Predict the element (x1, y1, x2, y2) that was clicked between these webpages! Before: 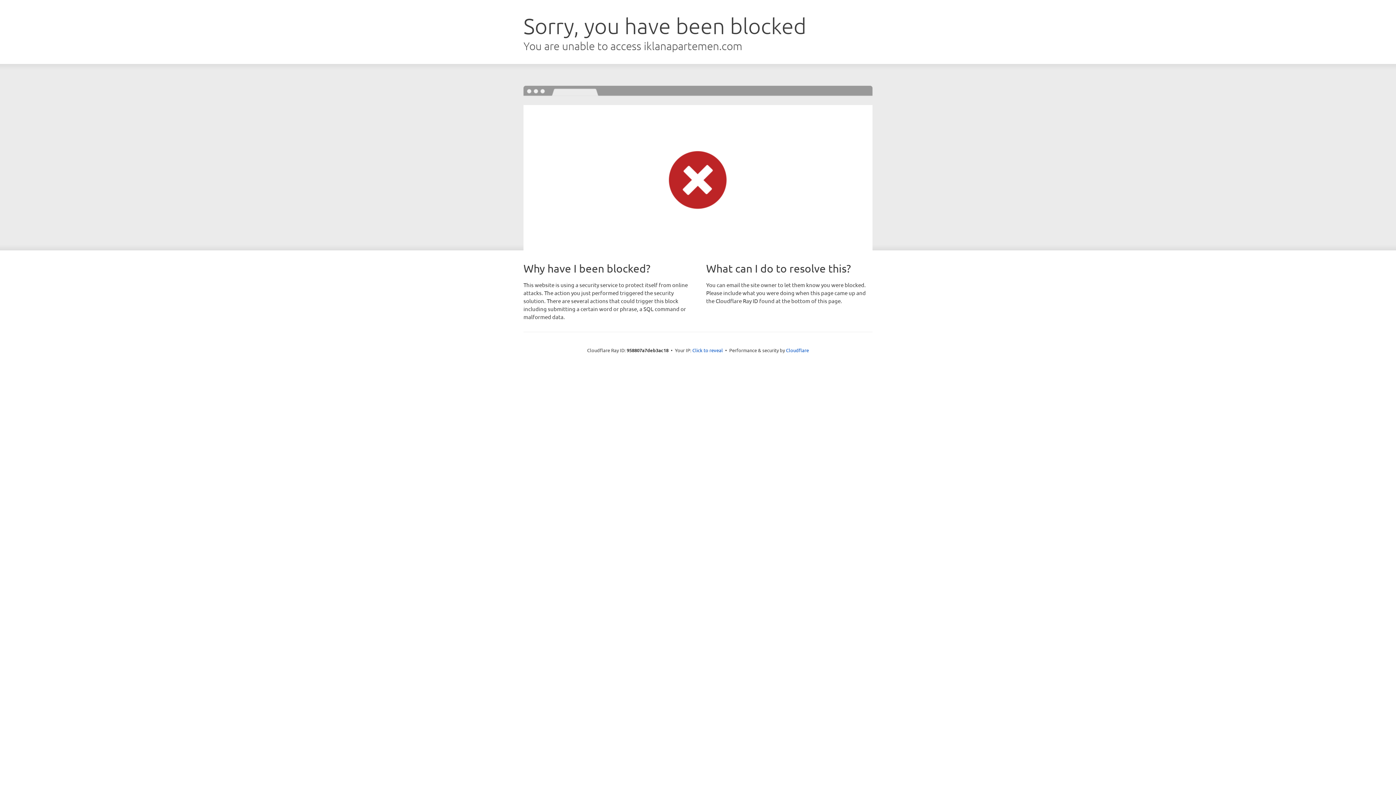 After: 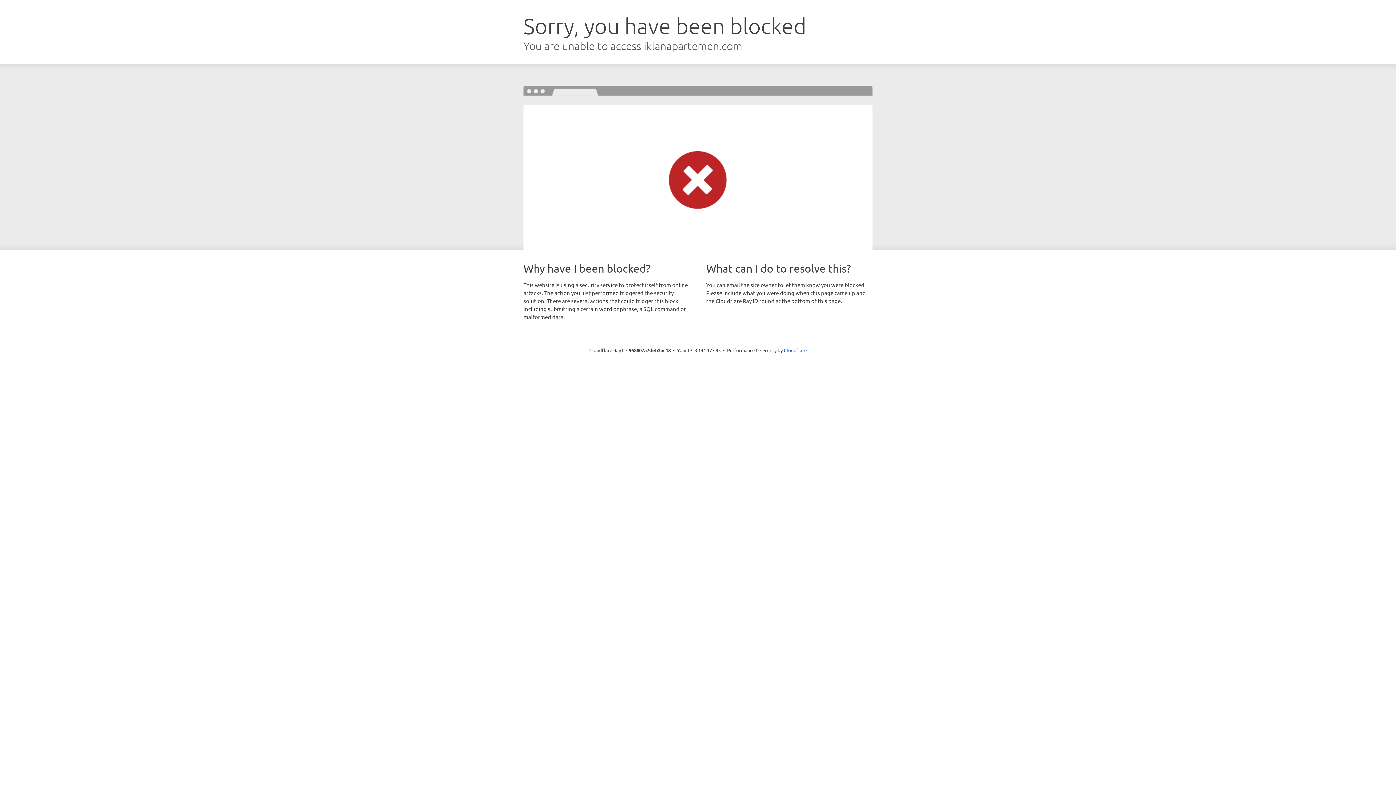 Action: label: Click to reveal bbox: (692, 346, 723, 353)